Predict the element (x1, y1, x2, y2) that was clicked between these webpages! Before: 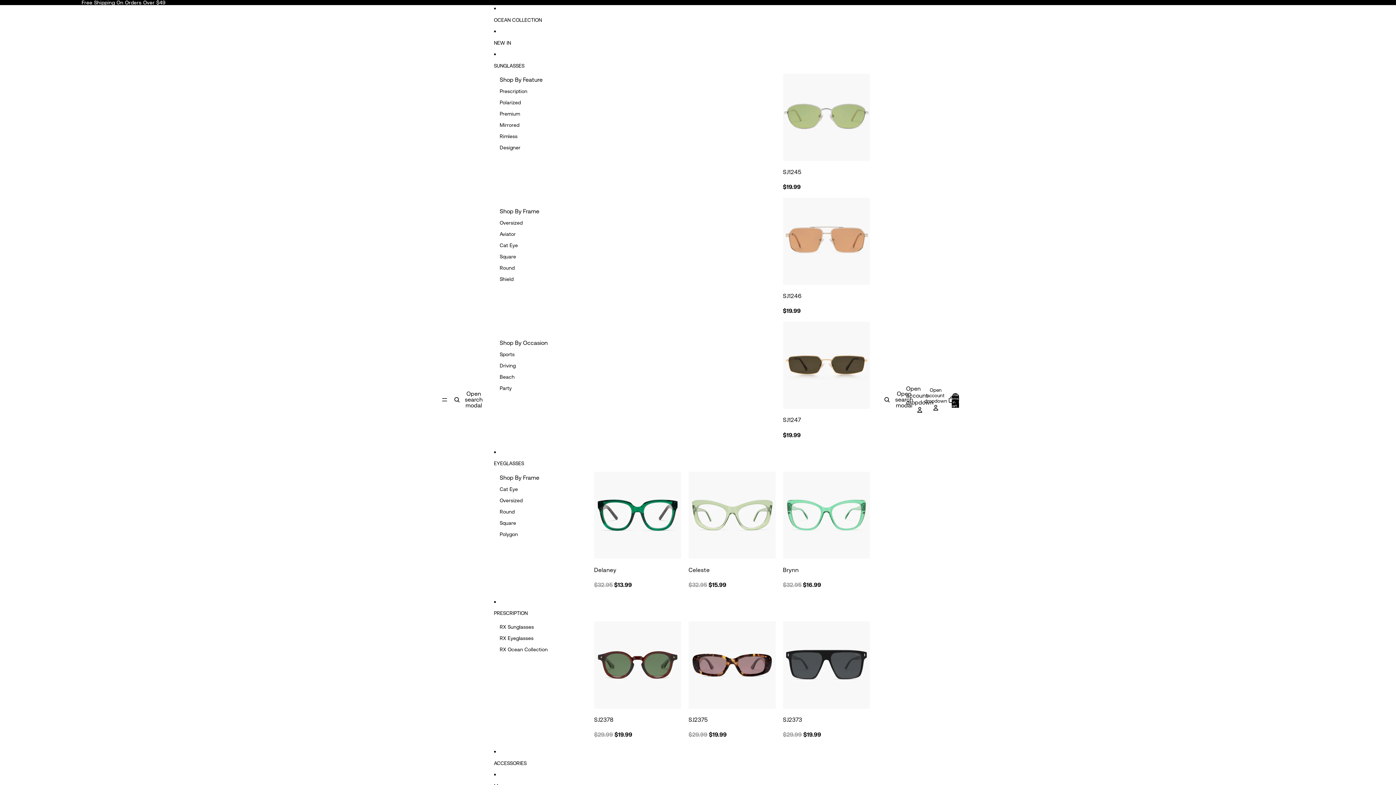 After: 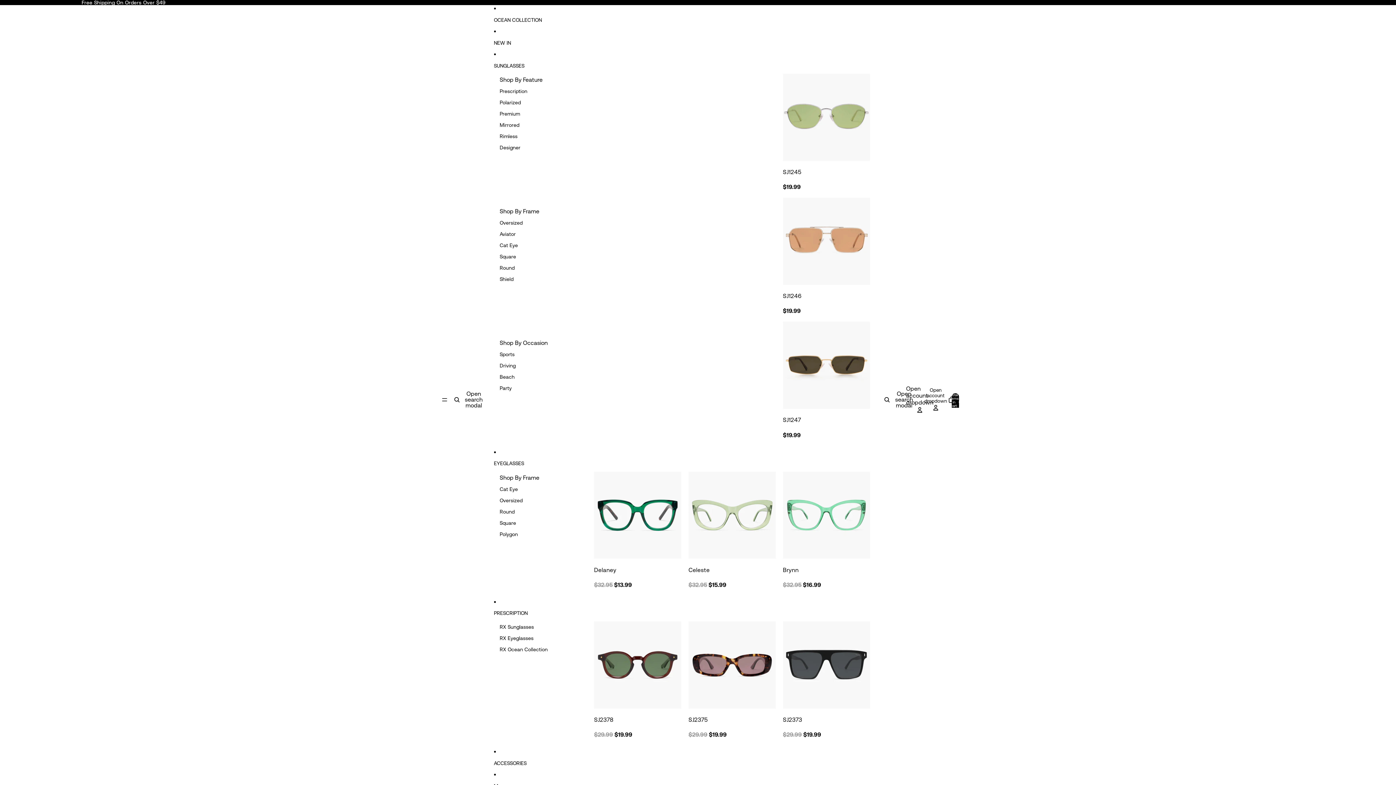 Action: bbox: (499, 205, 539, 217) label: Shop By Frame